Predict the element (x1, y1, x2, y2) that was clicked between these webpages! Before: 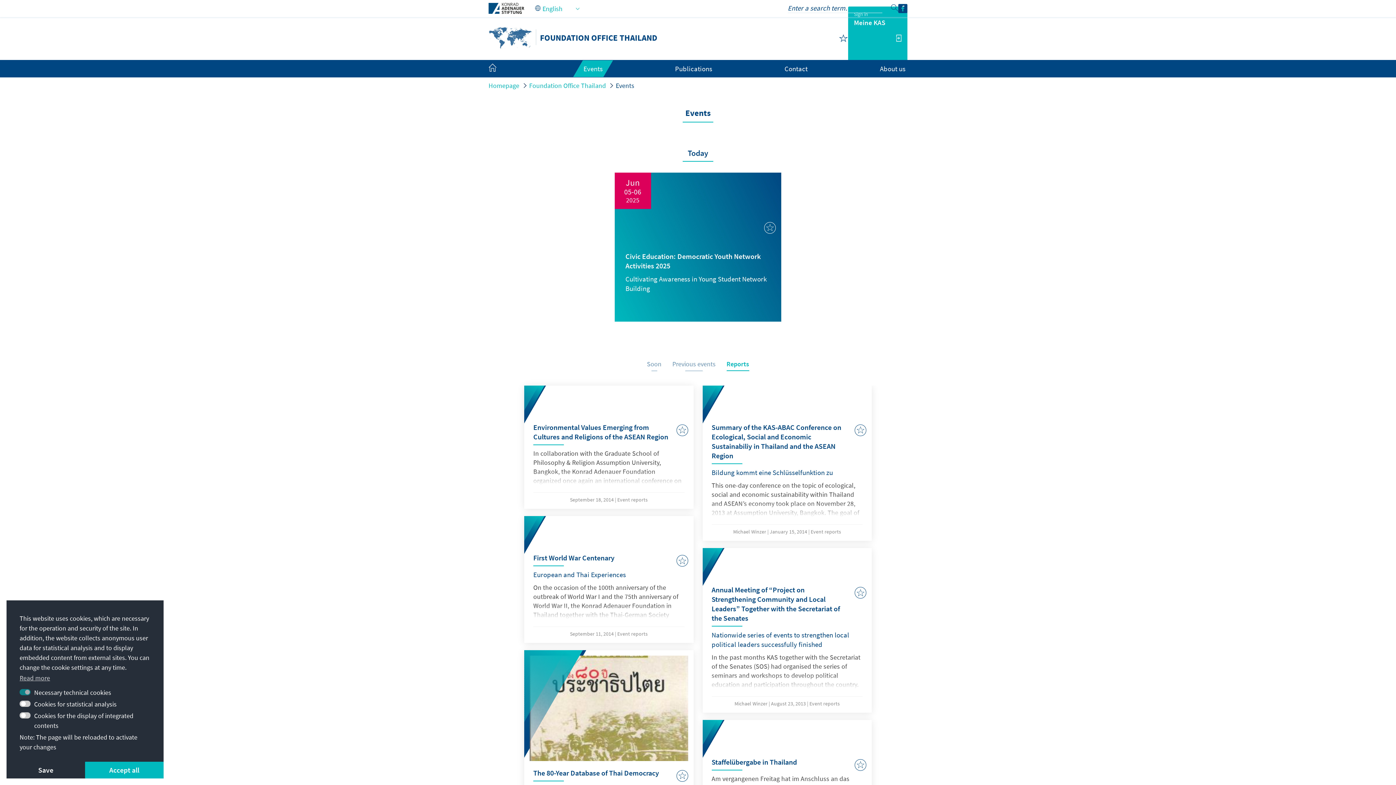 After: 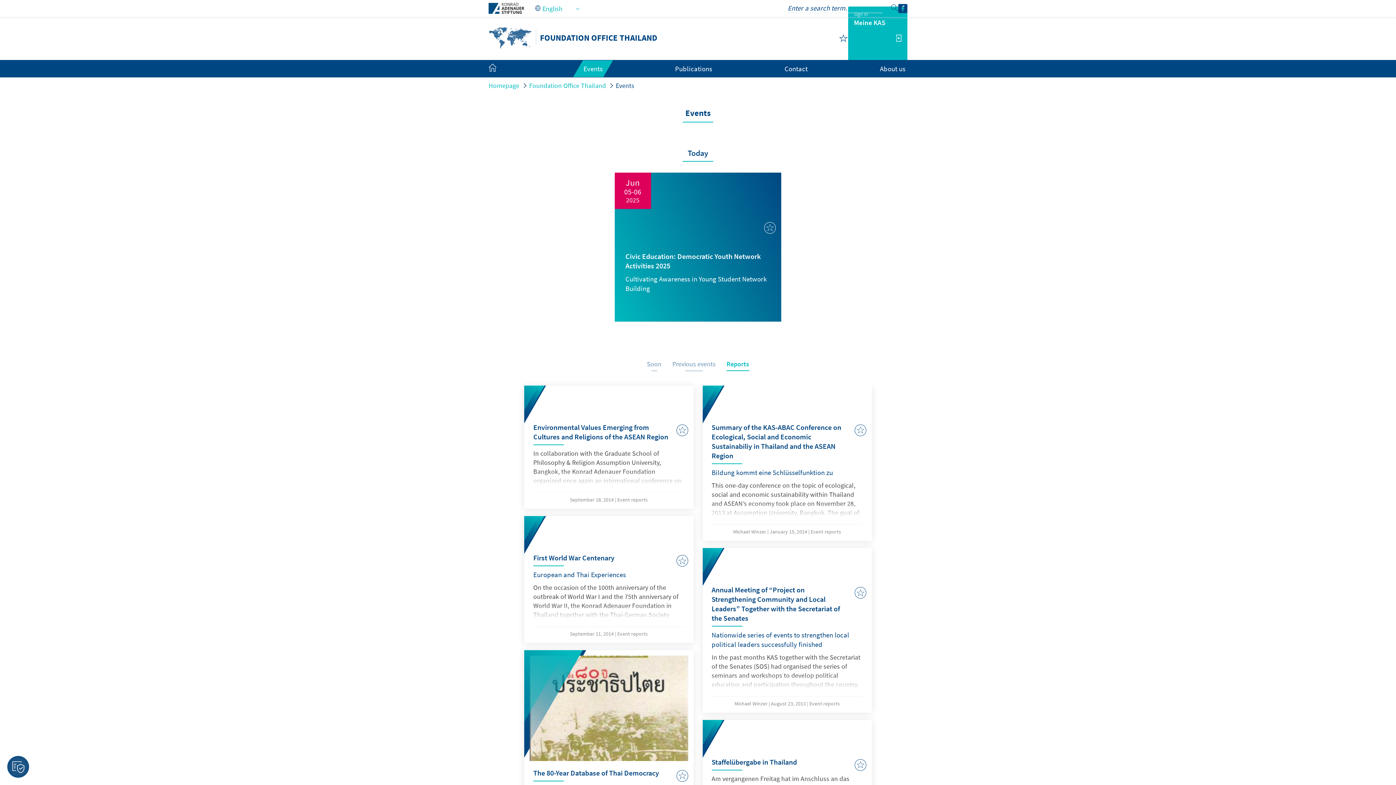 Action: bbox: (6, 762, 85, 778) label: deny cookies